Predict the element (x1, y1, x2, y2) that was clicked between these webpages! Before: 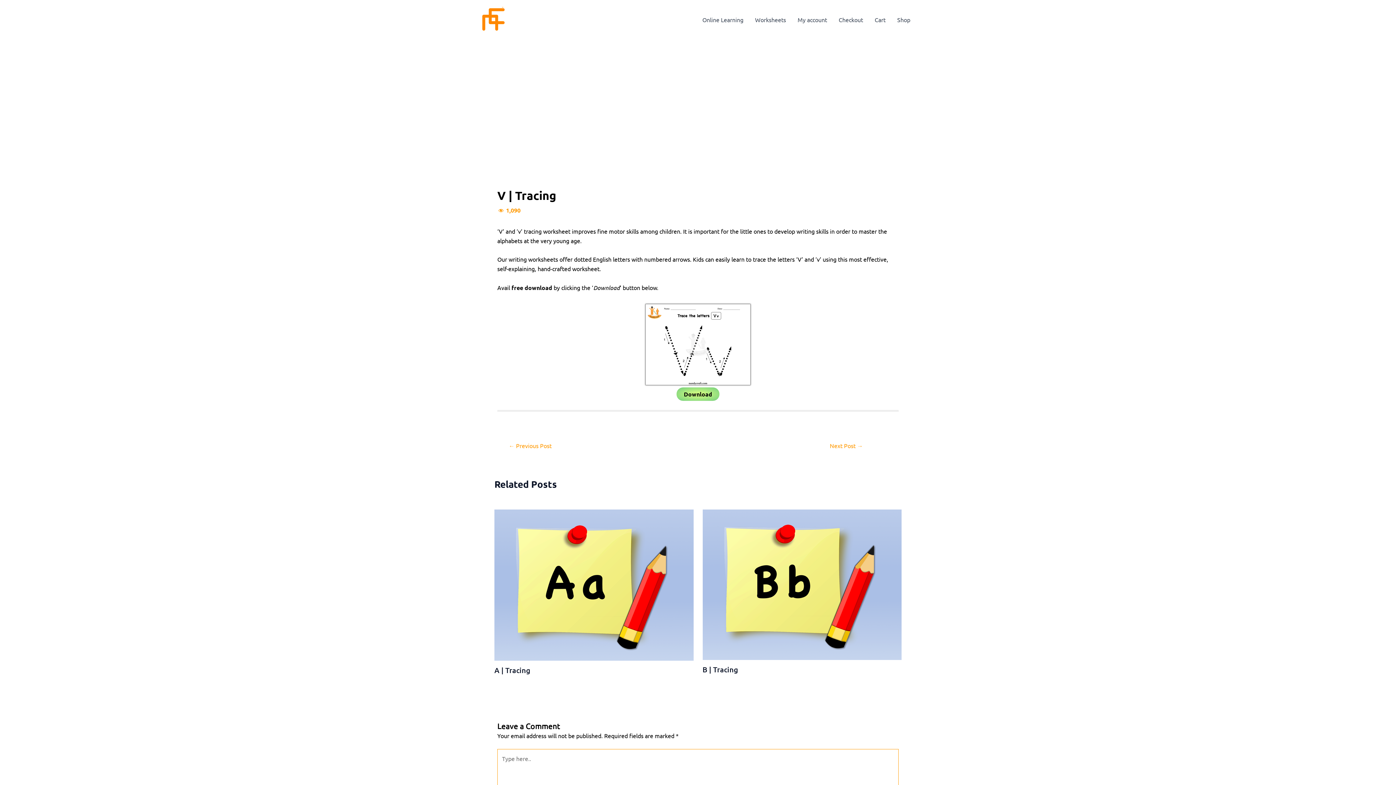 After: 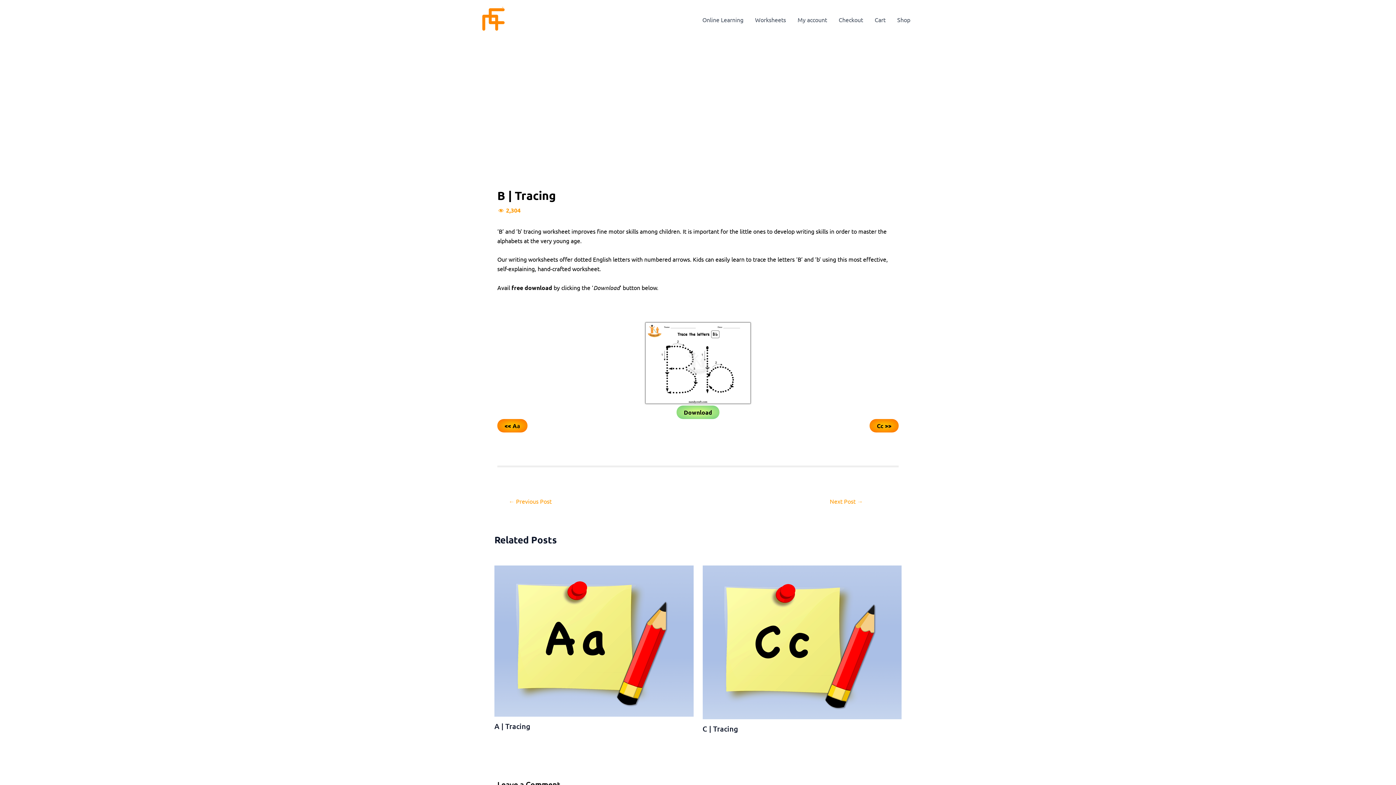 Action: bbox: (702, 580, 901, 587)